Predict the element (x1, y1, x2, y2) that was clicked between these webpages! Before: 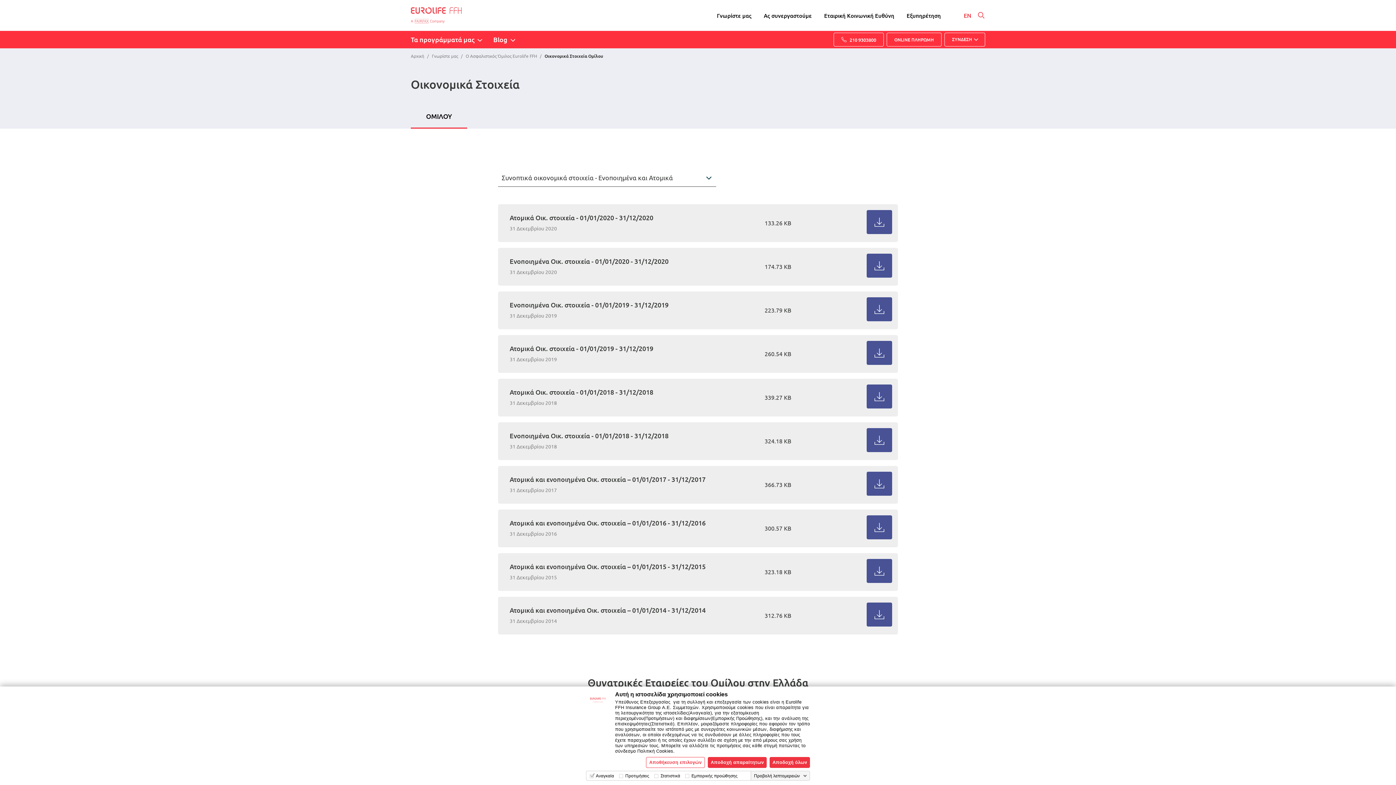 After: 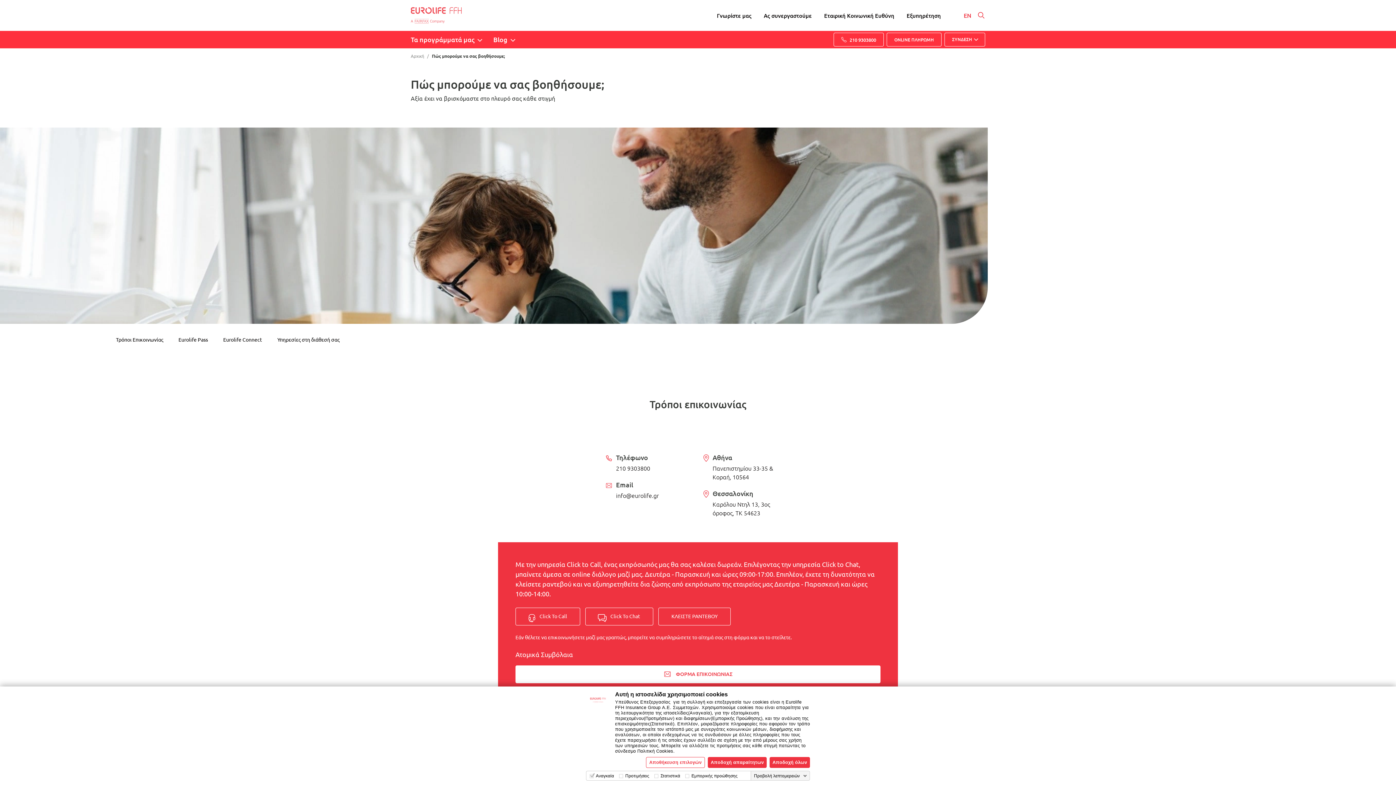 Action: bbox: (906, 2, 941, 28) label: Εξυπηρέτηση